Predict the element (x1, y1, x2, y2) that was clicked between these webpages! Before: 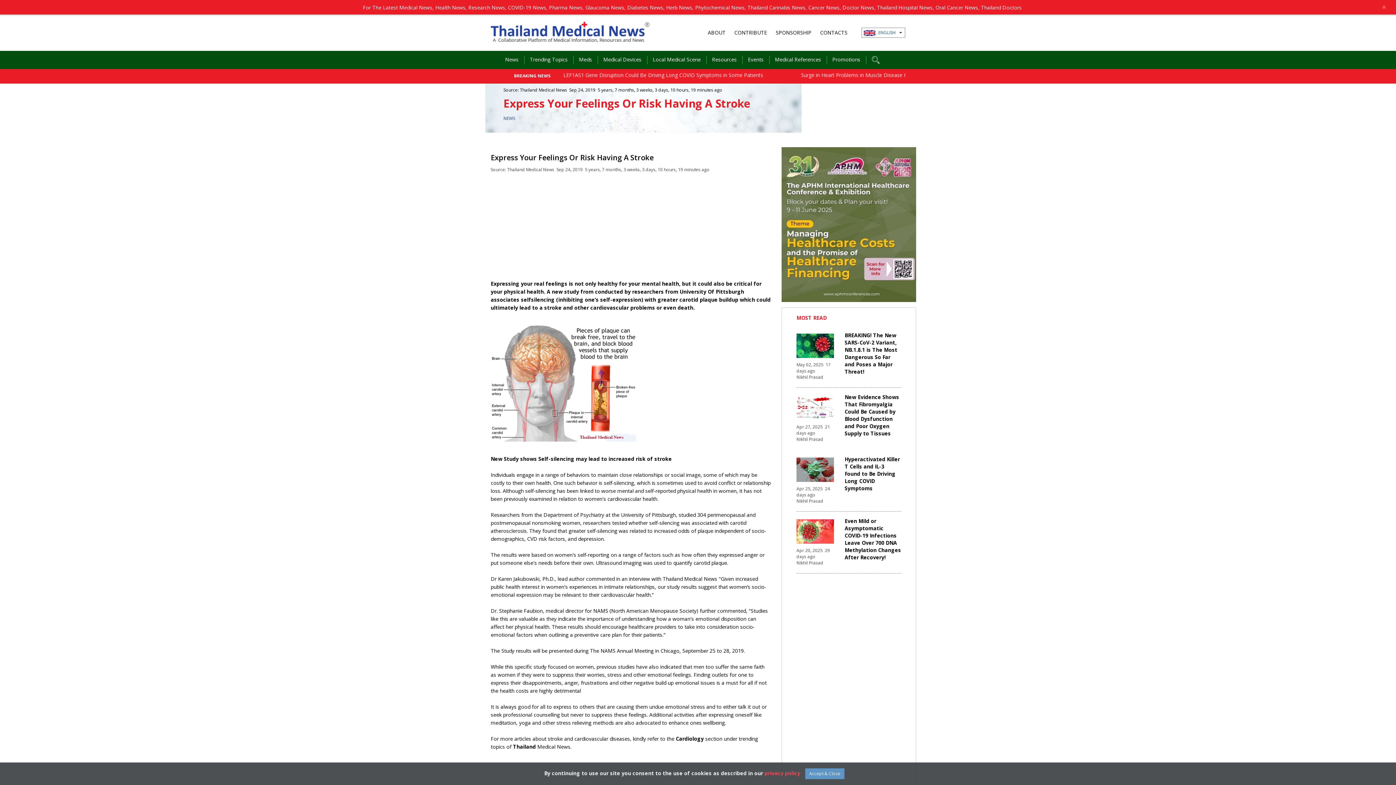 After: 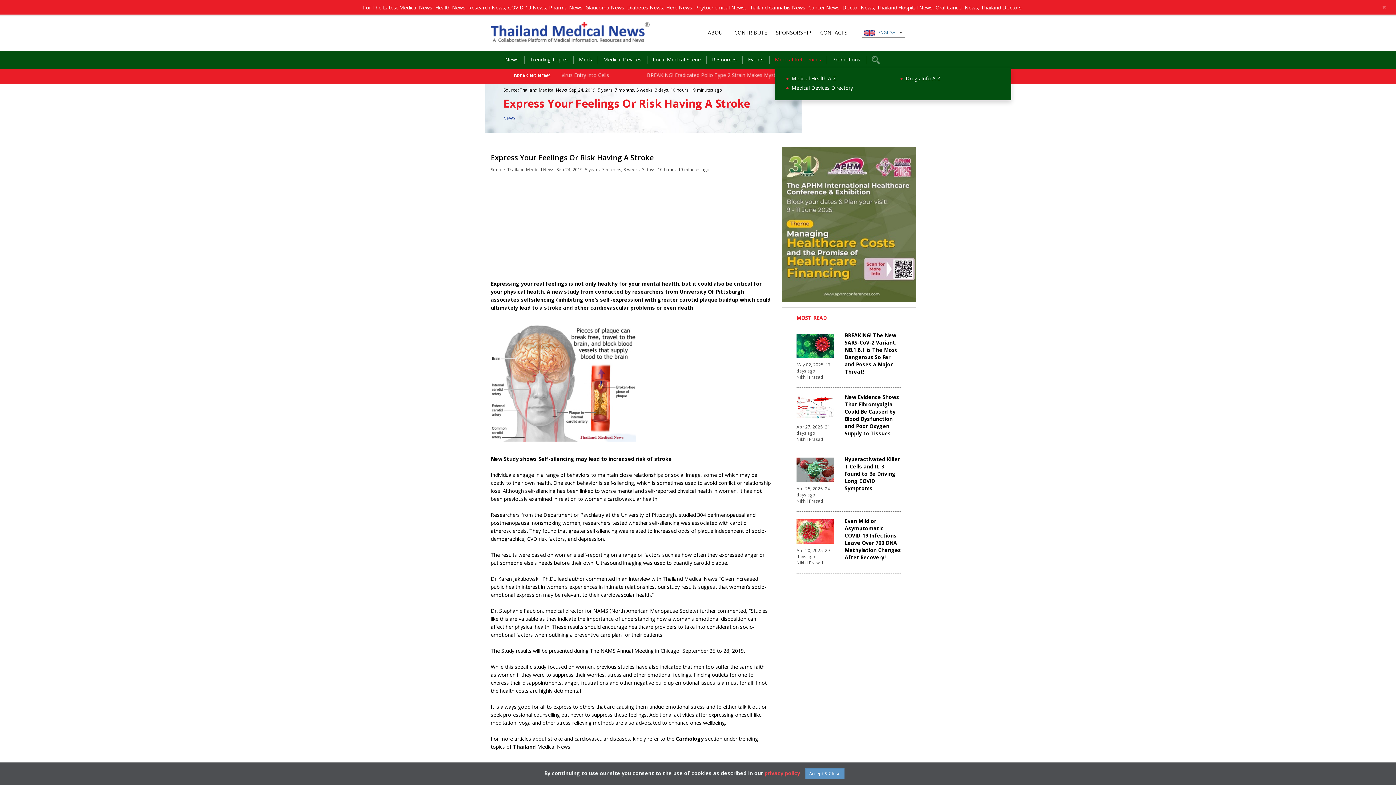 Action: label: Medical References bbox: (775, 54, 832, 64)